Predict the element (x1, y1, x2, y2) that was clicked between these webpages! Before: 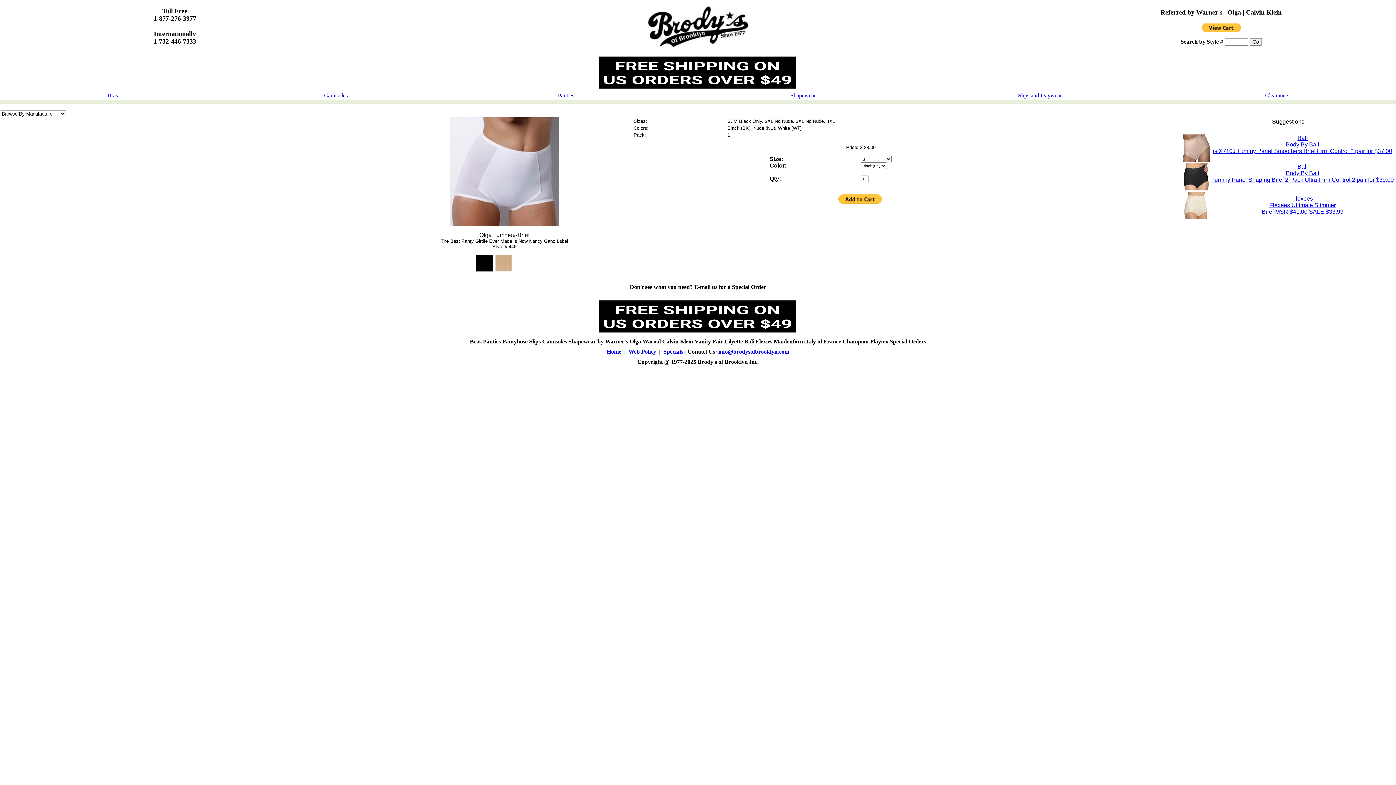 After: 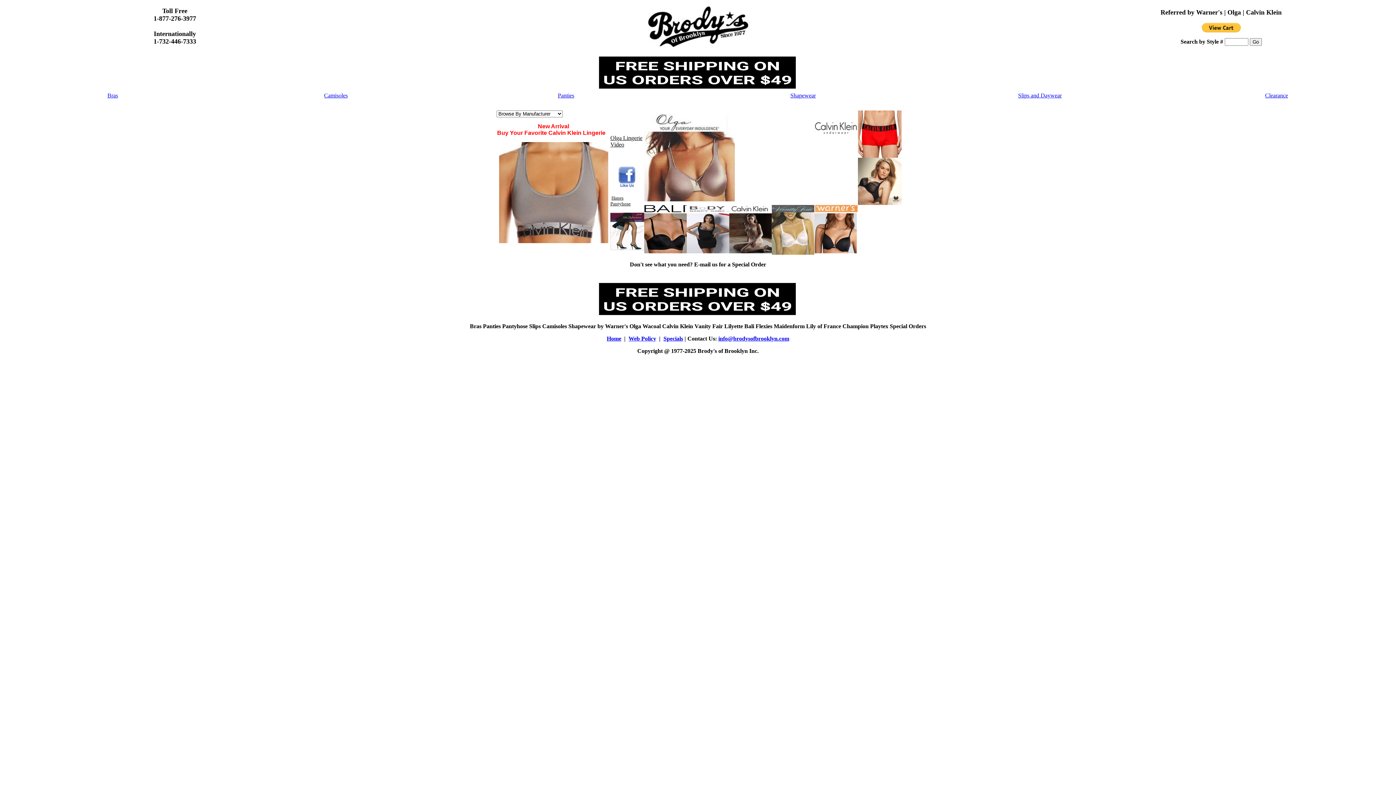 Action: bbox: (606, 348, 621, 354) label: Home